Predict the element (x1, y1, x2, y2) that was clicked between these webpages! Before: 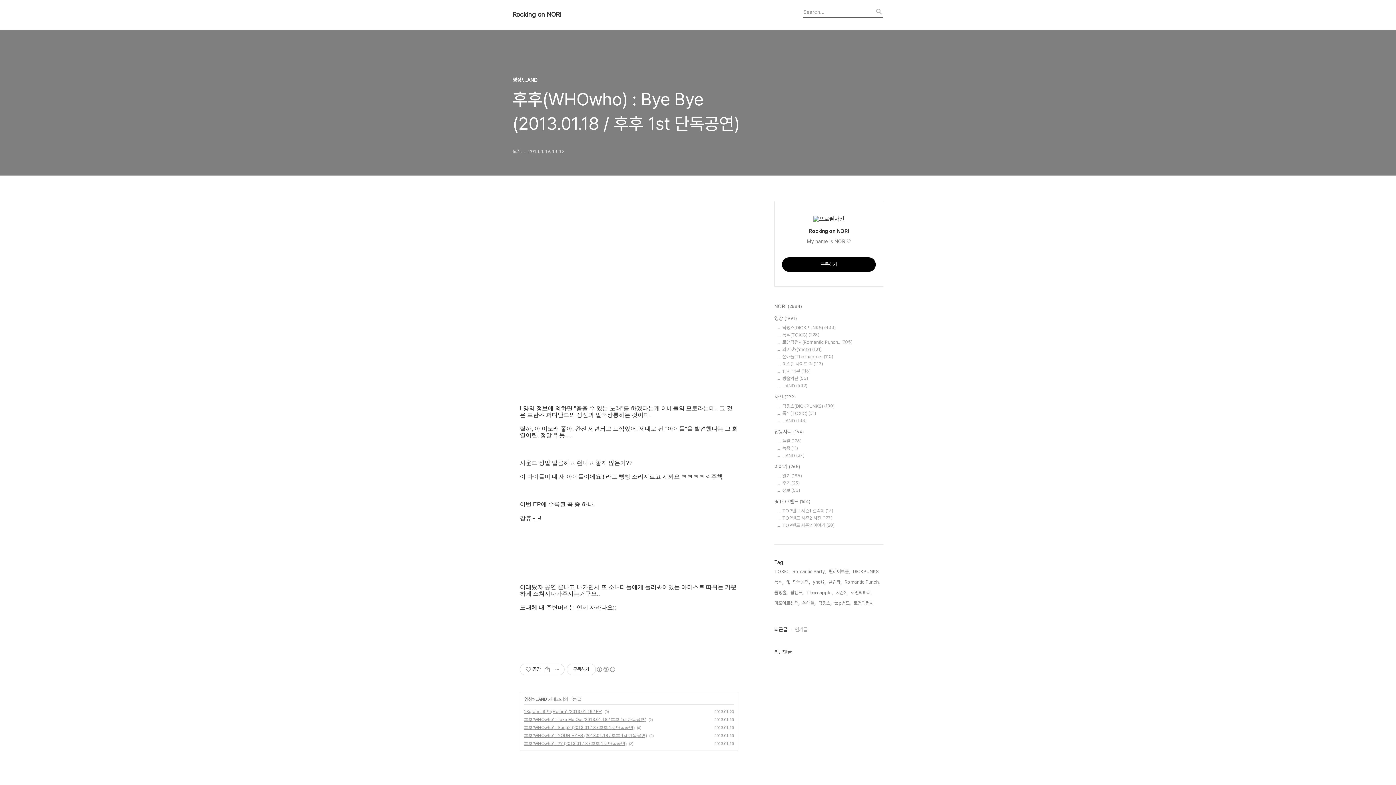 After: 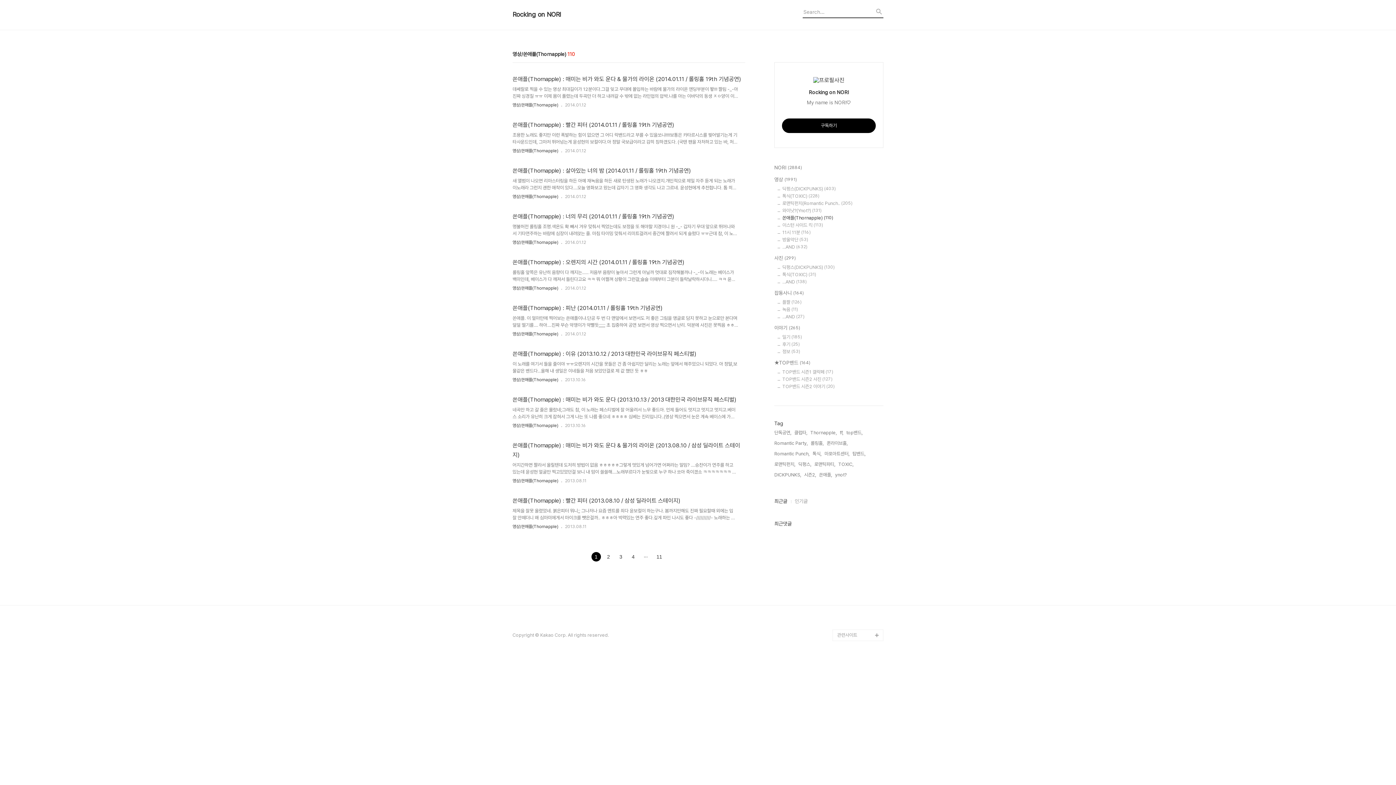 Action: label: 쏜애플(Thornapple) (110) bbox: (782, 354, 883, 359)